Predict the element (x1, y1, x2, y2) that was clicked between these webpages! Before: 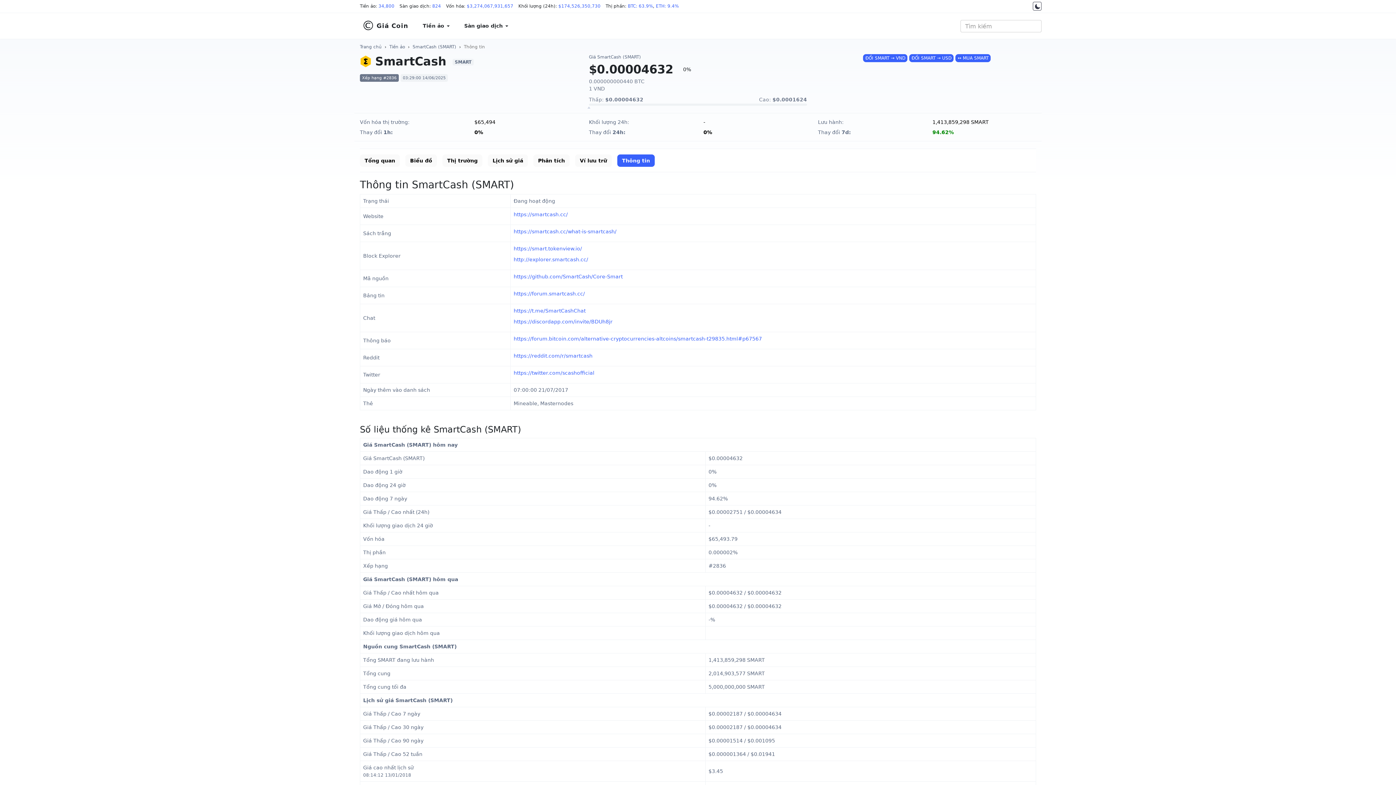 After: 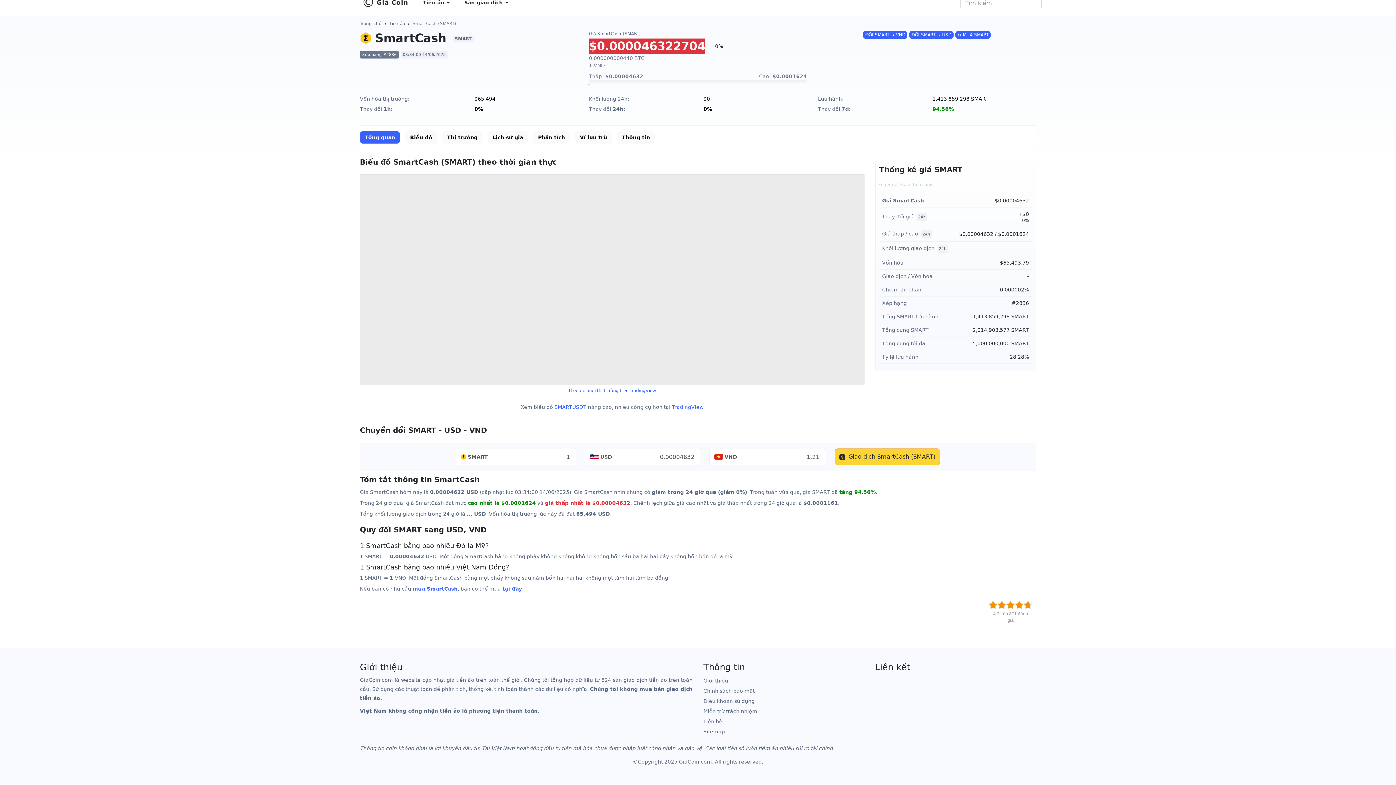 Action: bbox: (863, 54, 907, 62) label: ĐỔI SMART → VND